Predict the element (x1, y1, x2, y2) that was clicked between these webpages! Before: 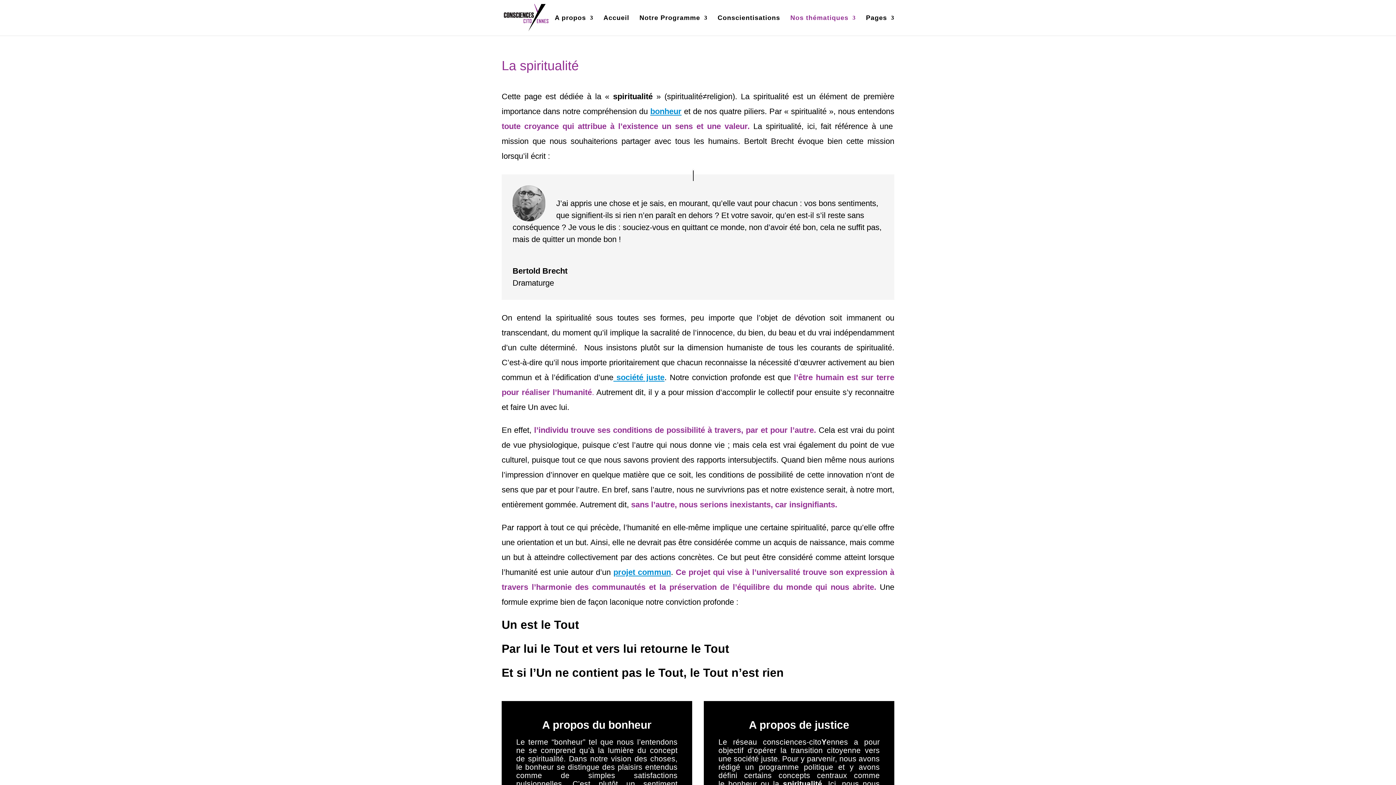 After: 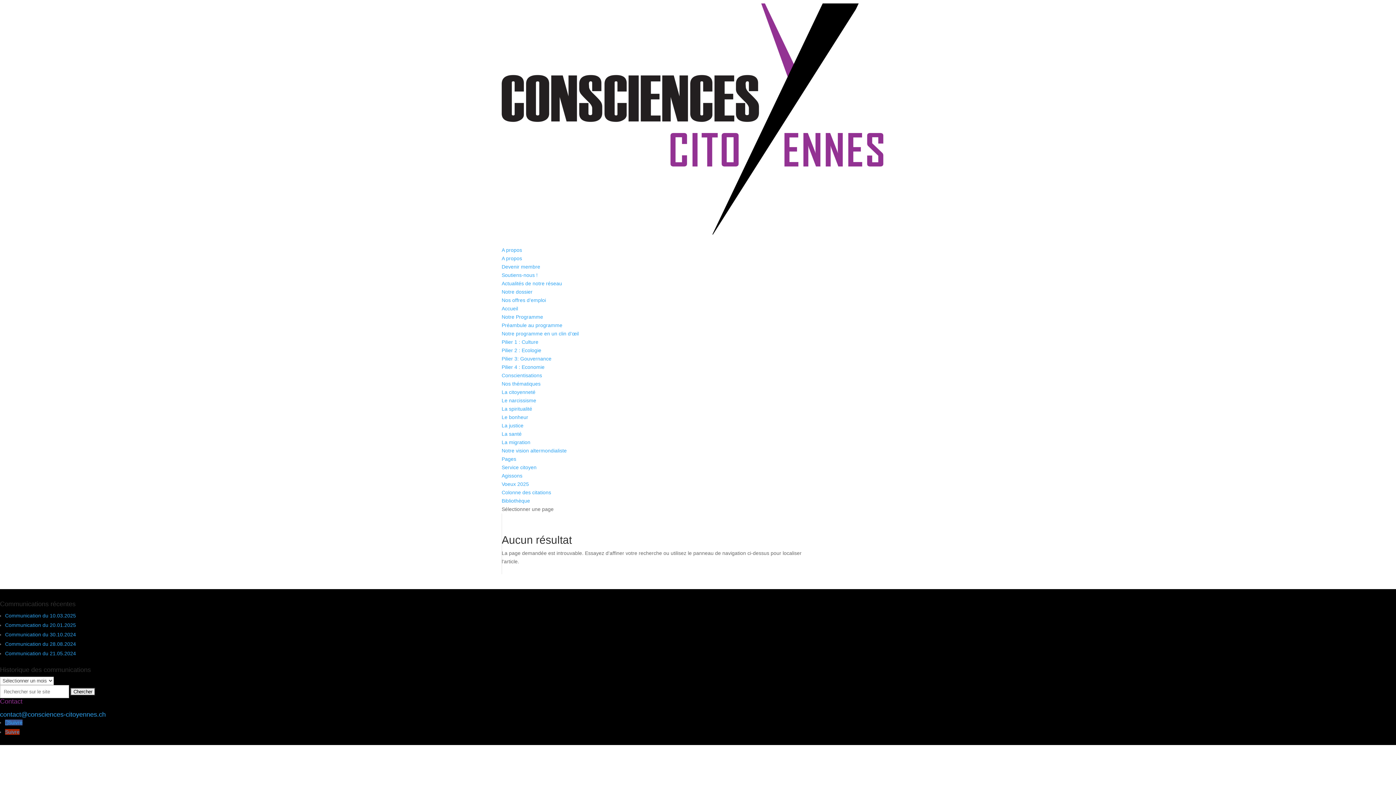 Action: bbox: (728, 780, 757, 788) label: bonheur